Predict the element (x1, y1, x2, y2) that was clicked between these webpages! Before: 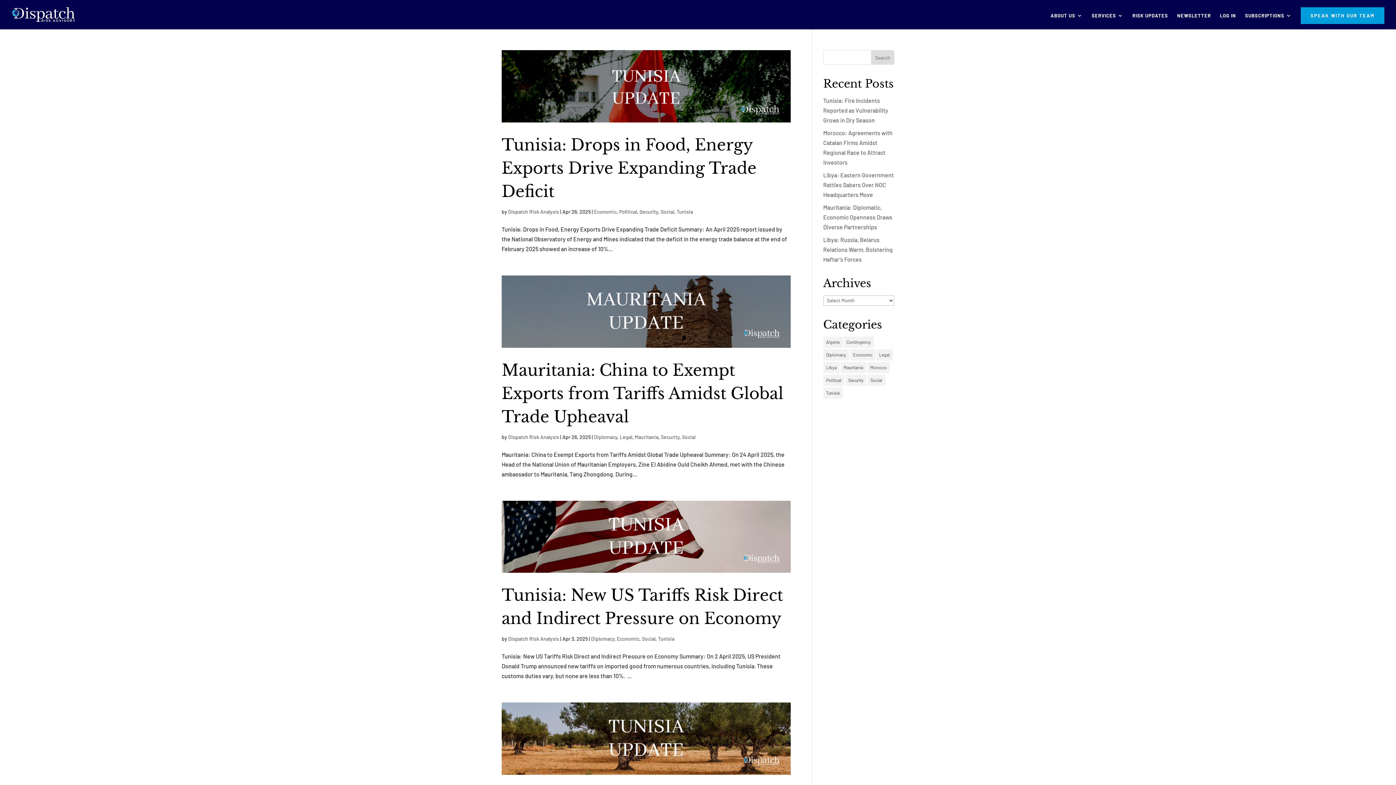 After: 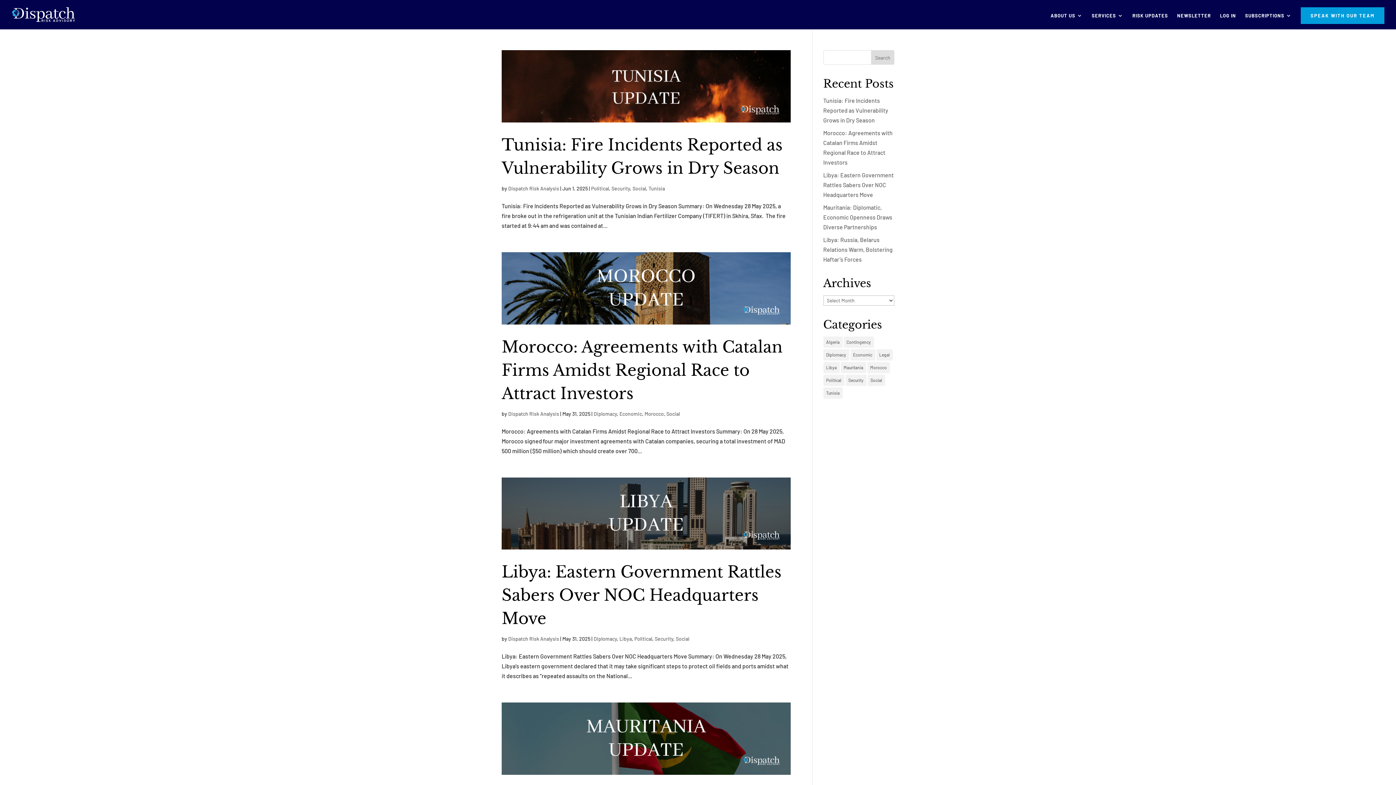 Action: label: Social bbox: (660, 208, 674, 214)